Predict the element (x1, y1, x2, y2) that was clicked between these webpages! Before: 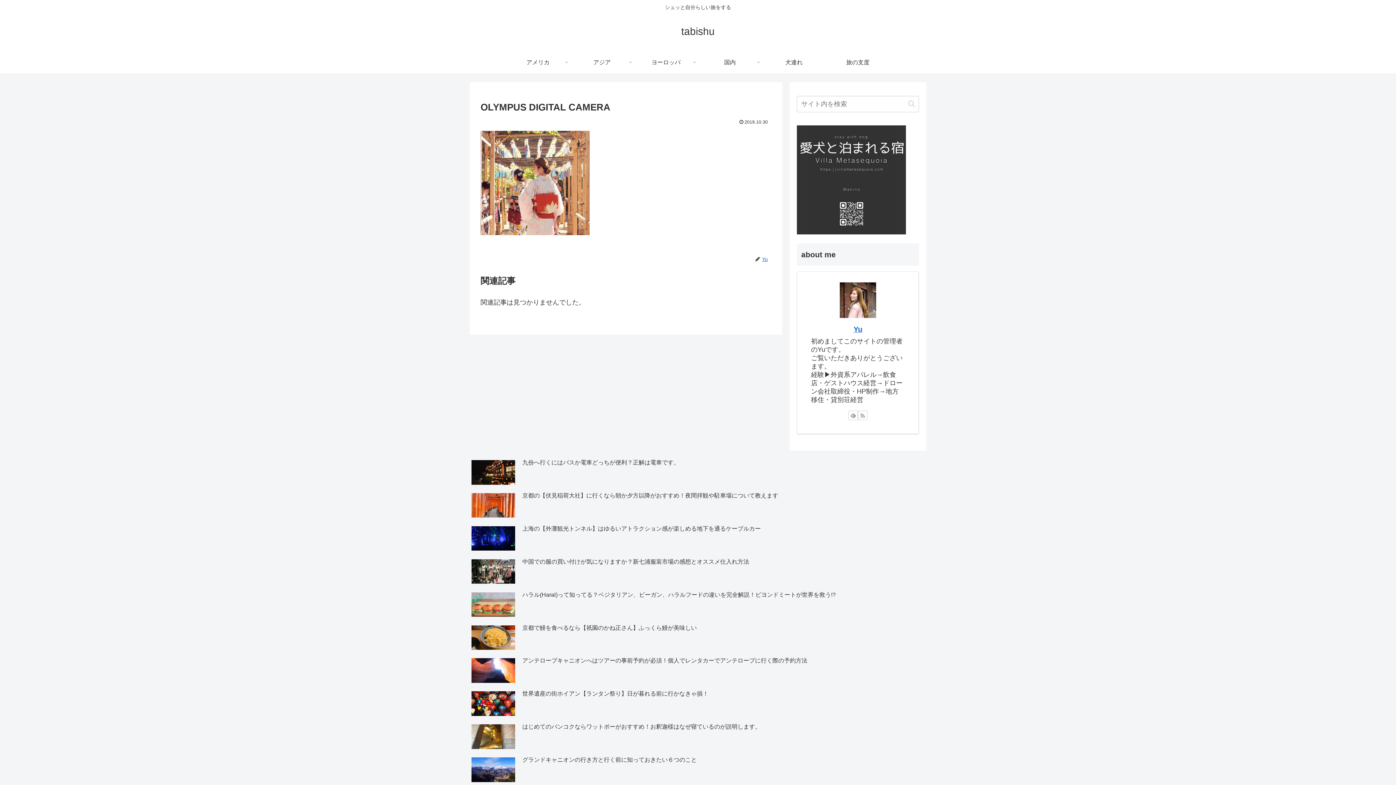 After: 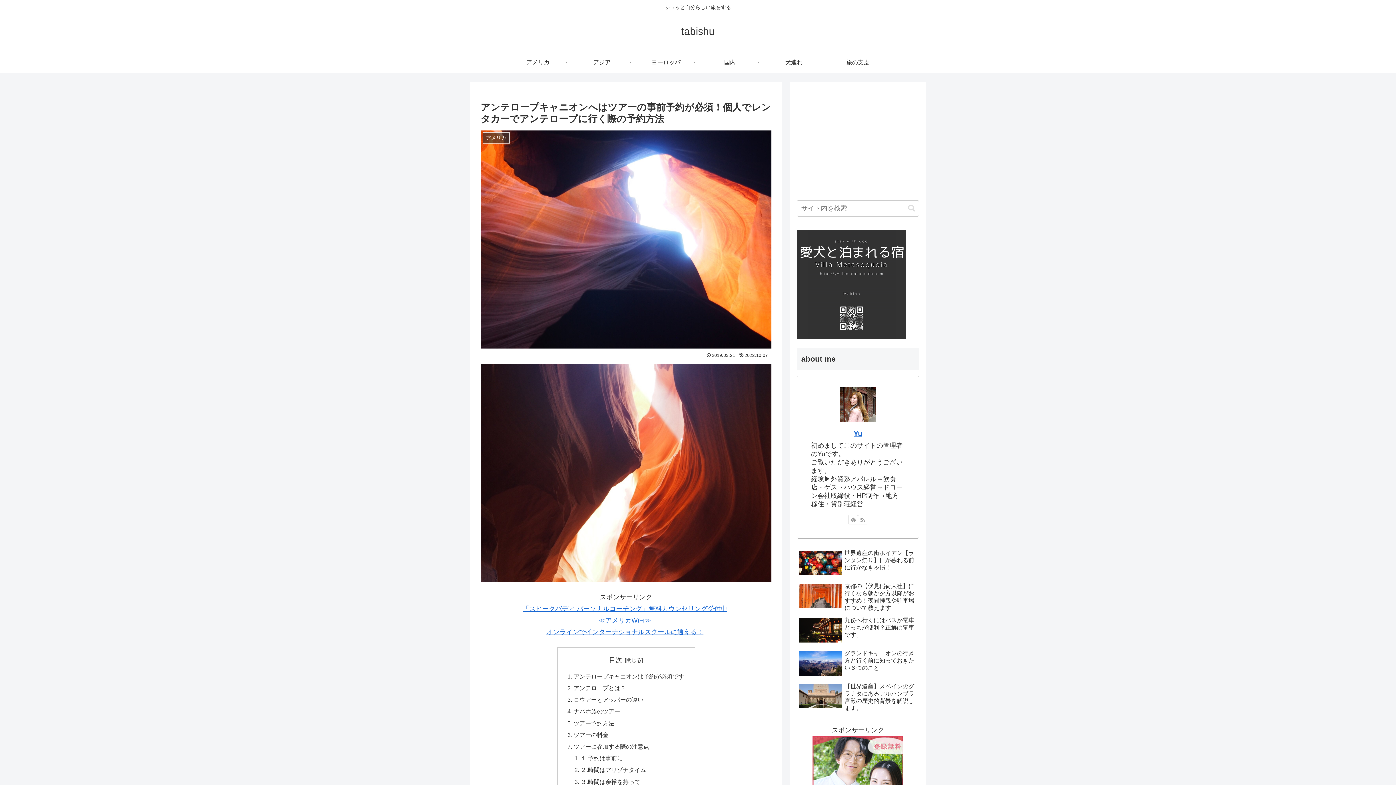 Action: label: アンテロープキャニオンへはツアーの事前予約が必須！個人でレンタカーでアンテロープに行く際の予約方法 bbox: (469, 655, 926, 687)